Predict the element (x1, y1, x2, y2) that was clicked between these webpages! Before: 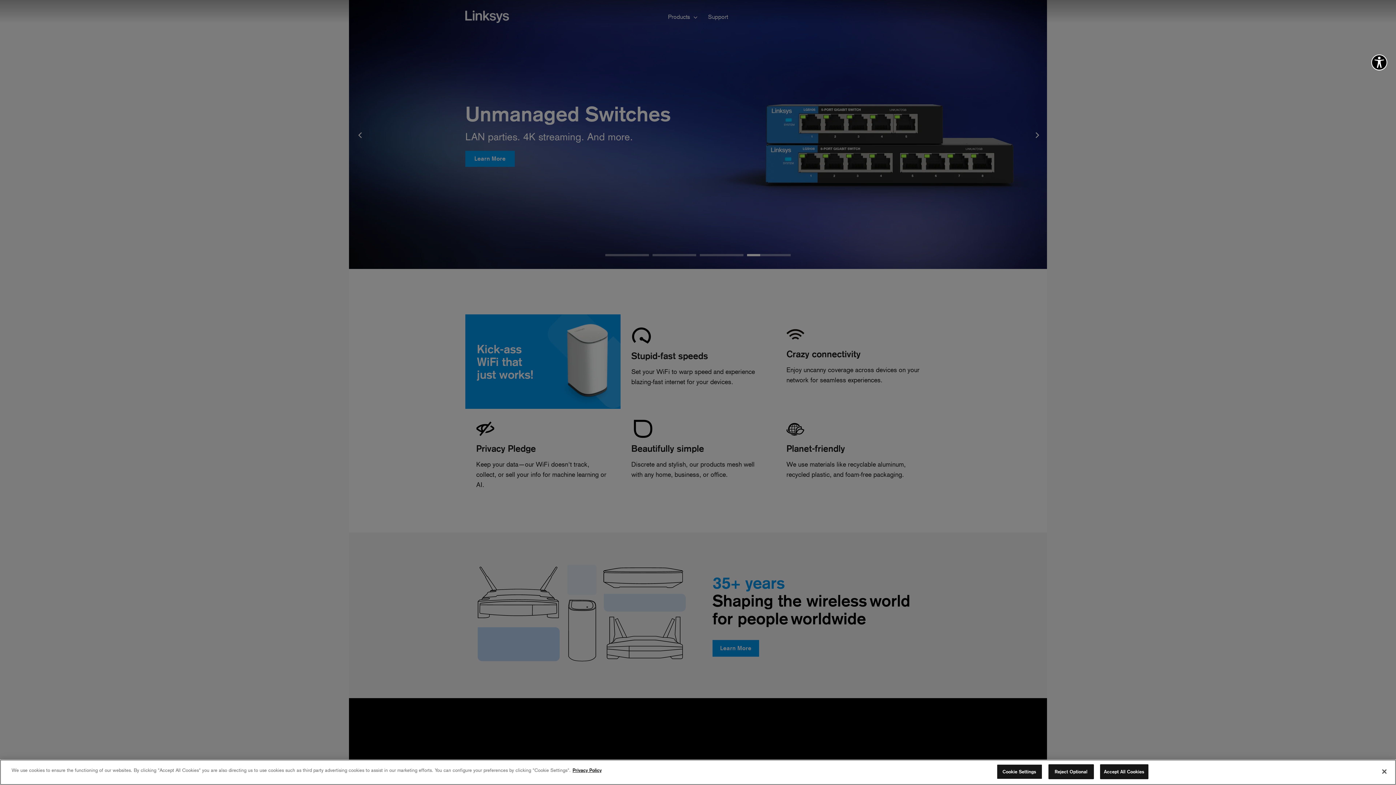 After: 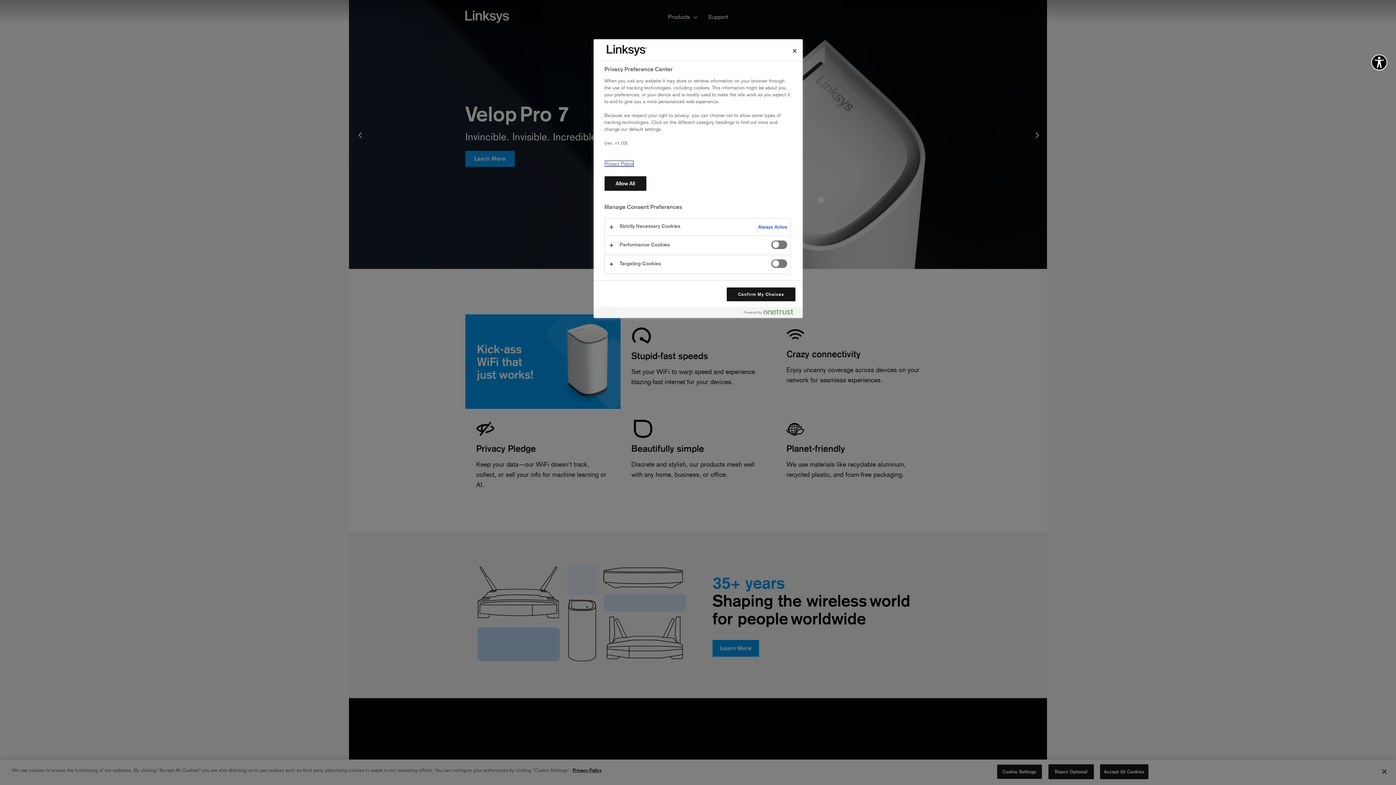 Action: label: Cookie Settings bbox: (996, 764, 1042, 779)